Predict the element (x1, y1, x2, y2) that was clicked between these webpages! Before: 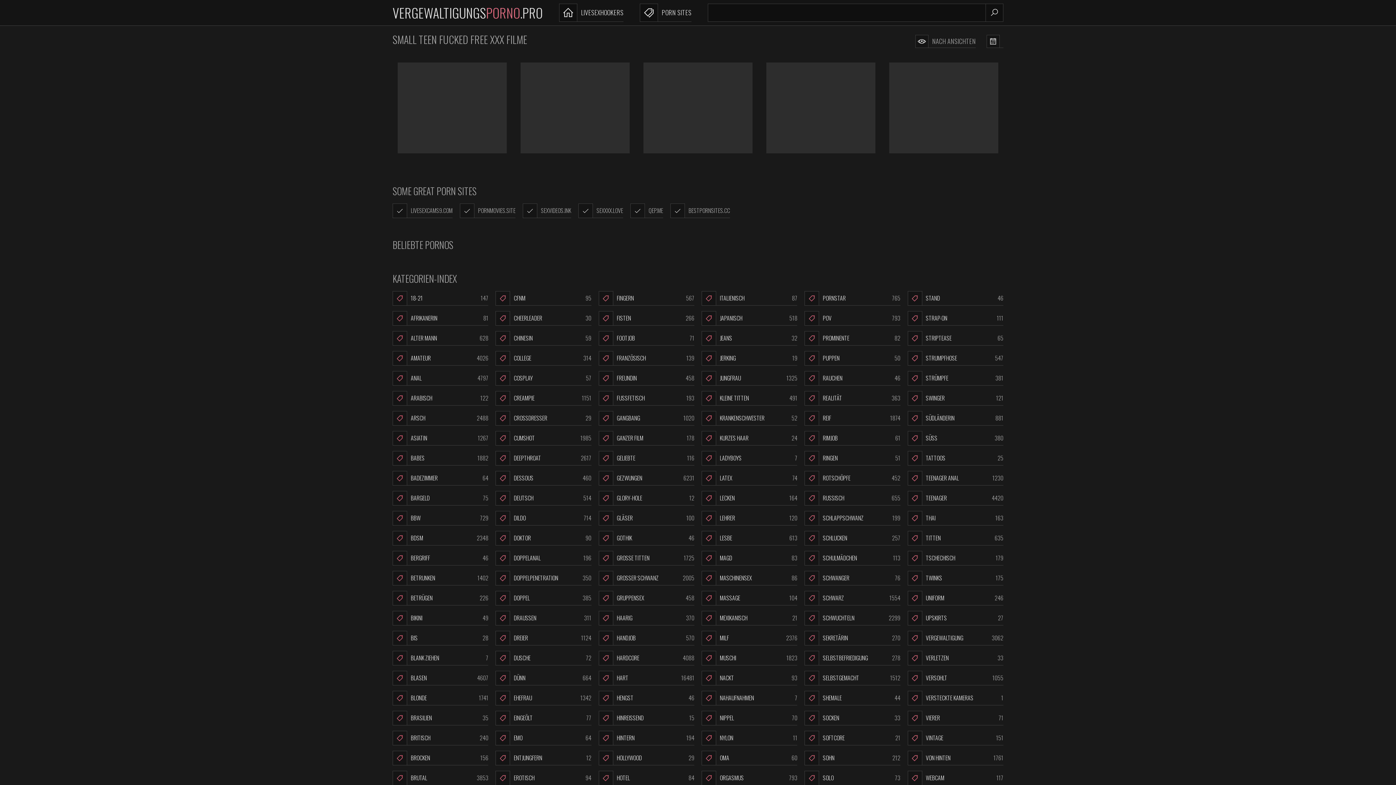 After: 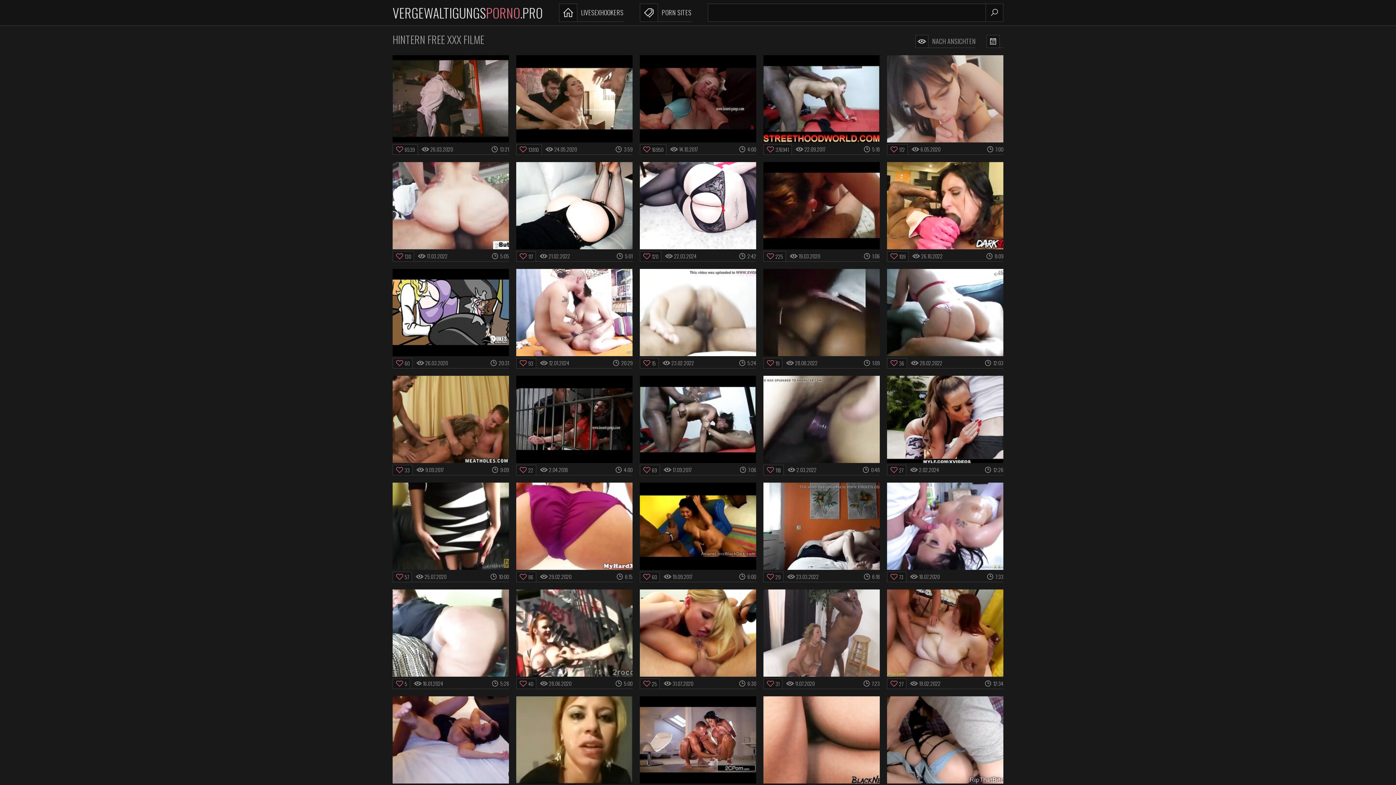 Action: bbox: (598, 731, 694, 745) label: HINTERN
194